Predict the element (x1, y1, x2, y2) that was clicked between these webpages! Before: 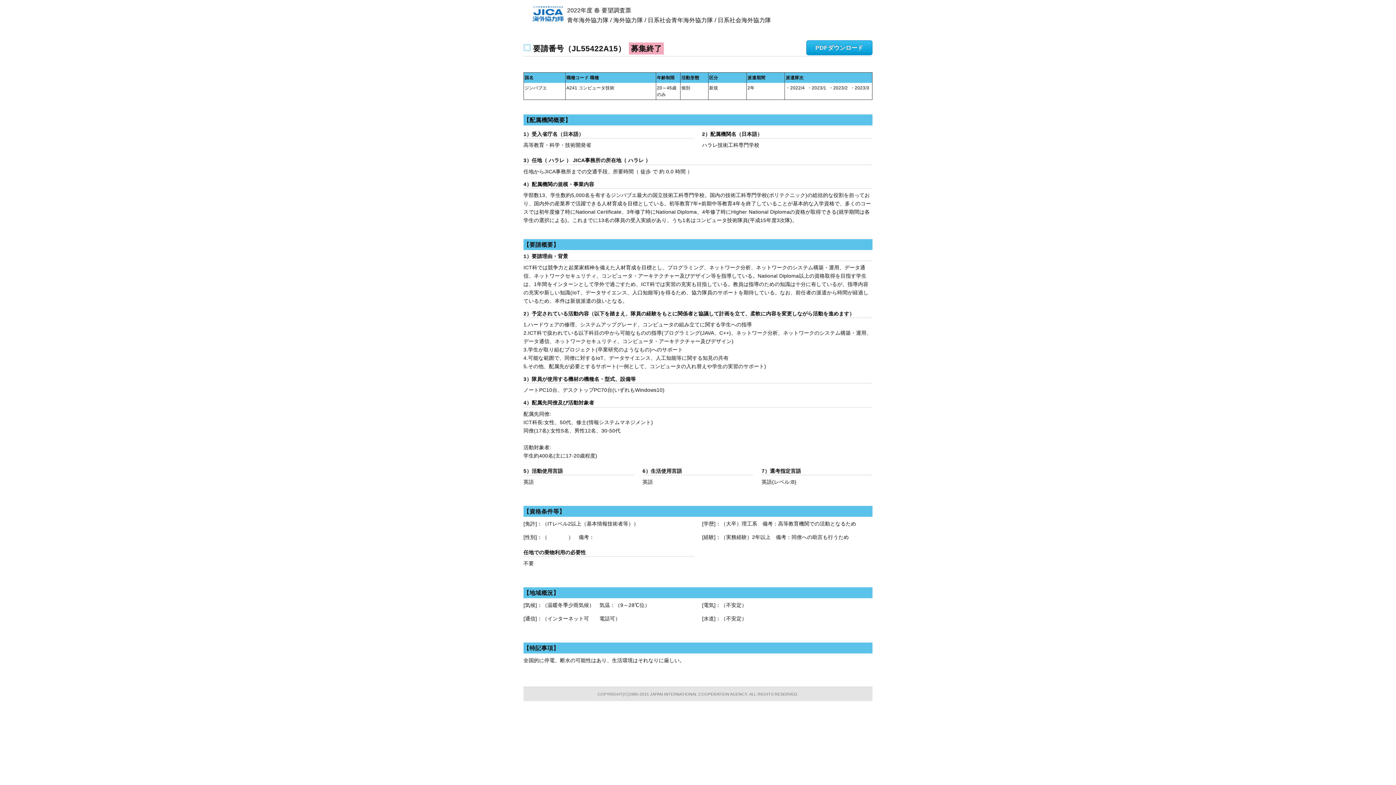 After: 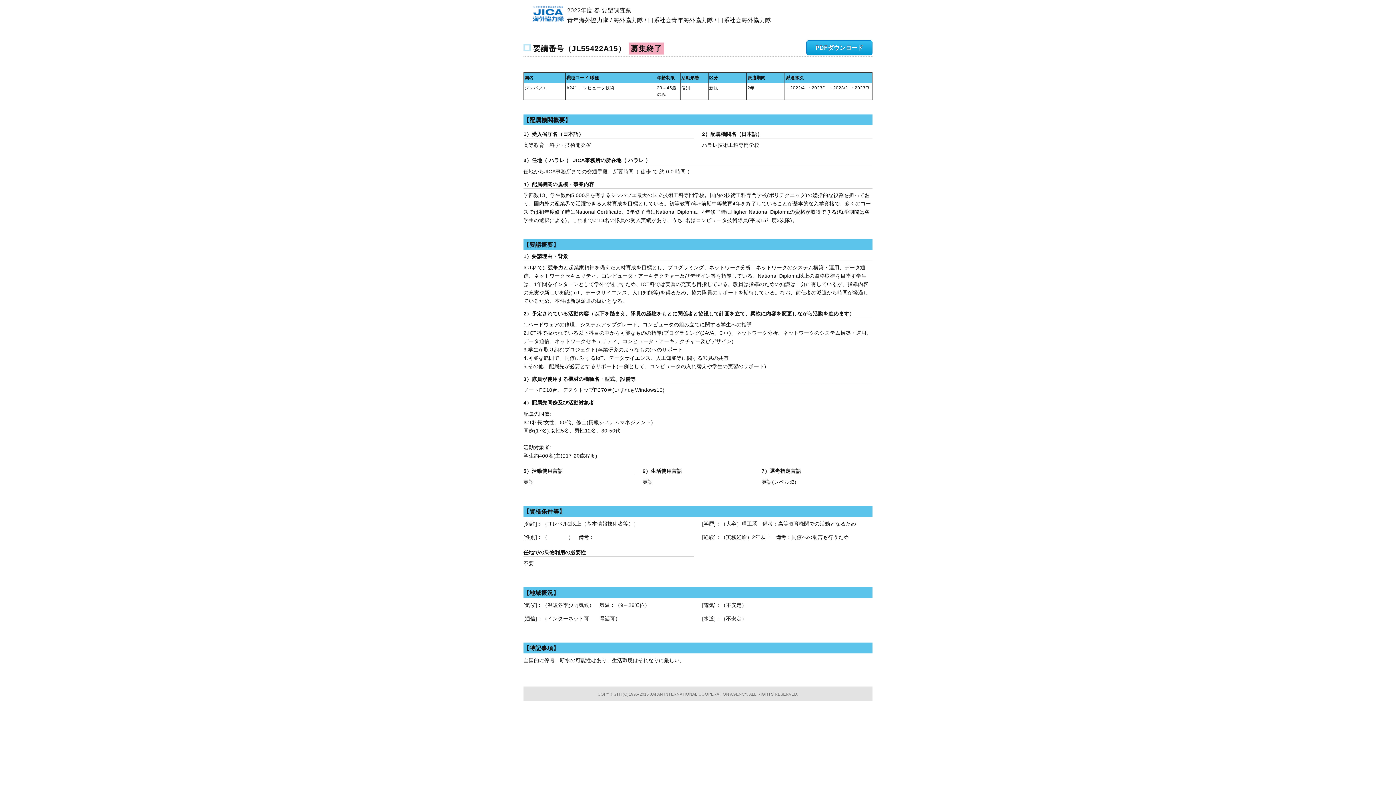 Action: bbox: (530, 6, 565, 19)